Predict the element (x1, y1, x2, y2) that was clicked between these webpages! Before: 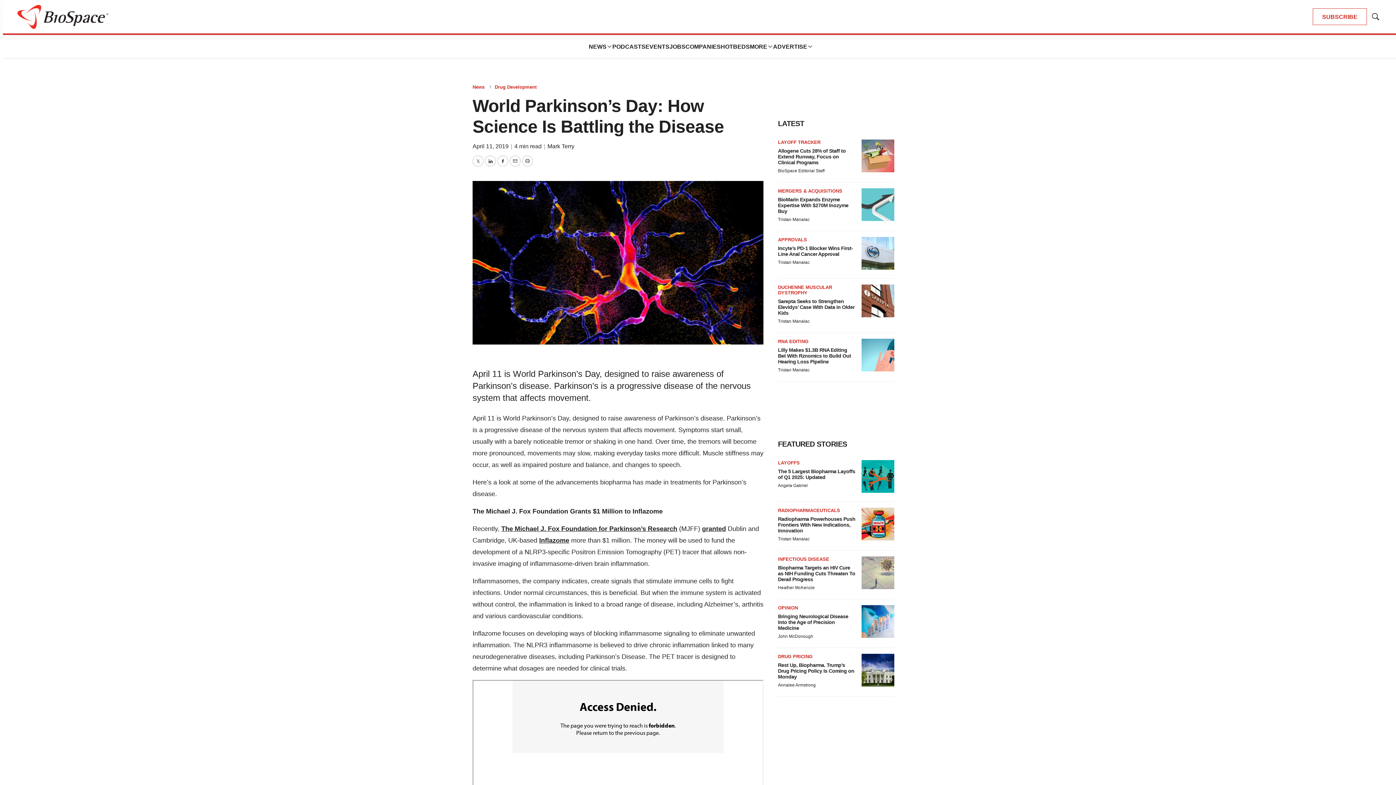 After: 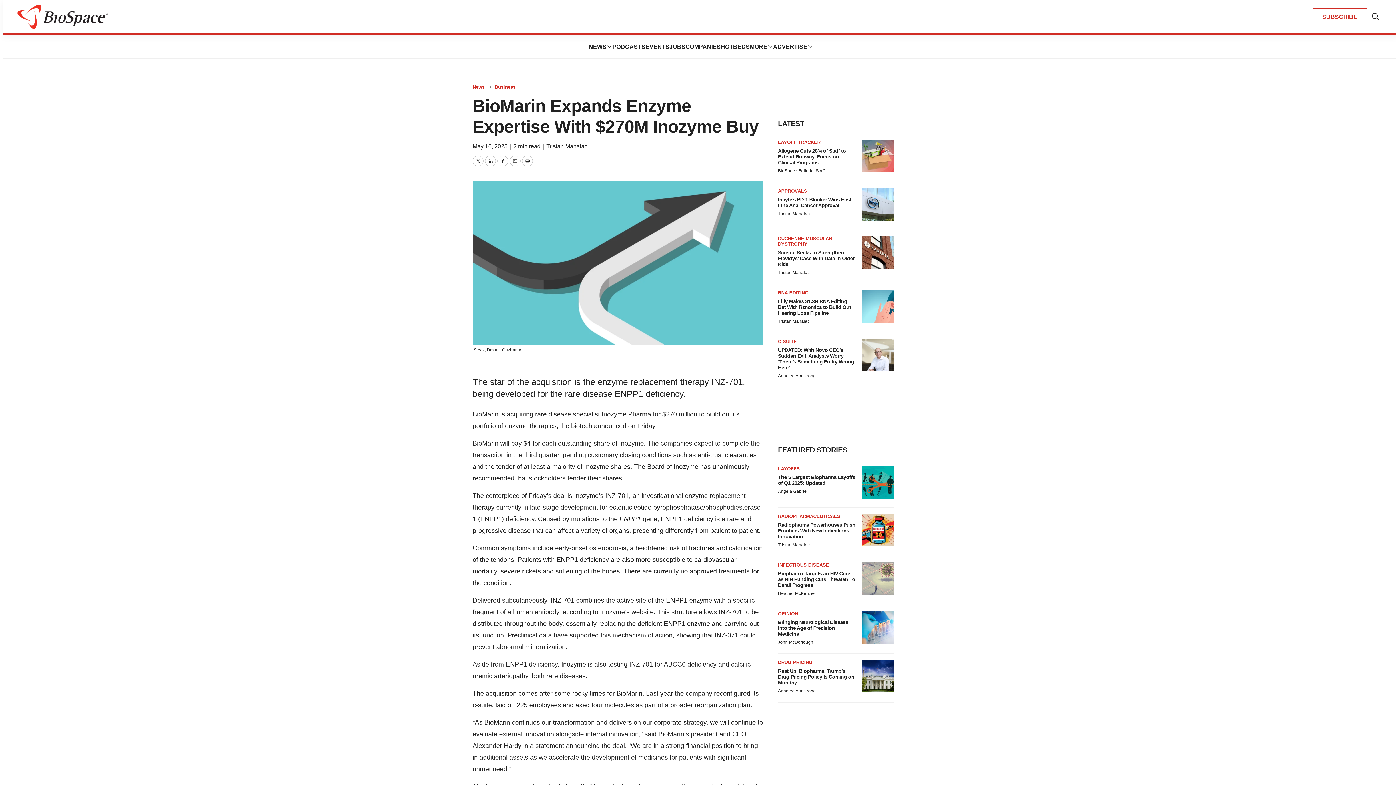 Action: bbox: (861, 188, 894, 221) label: BioMarin Expands Enzyme Expertise With $270M Inozyme Buy